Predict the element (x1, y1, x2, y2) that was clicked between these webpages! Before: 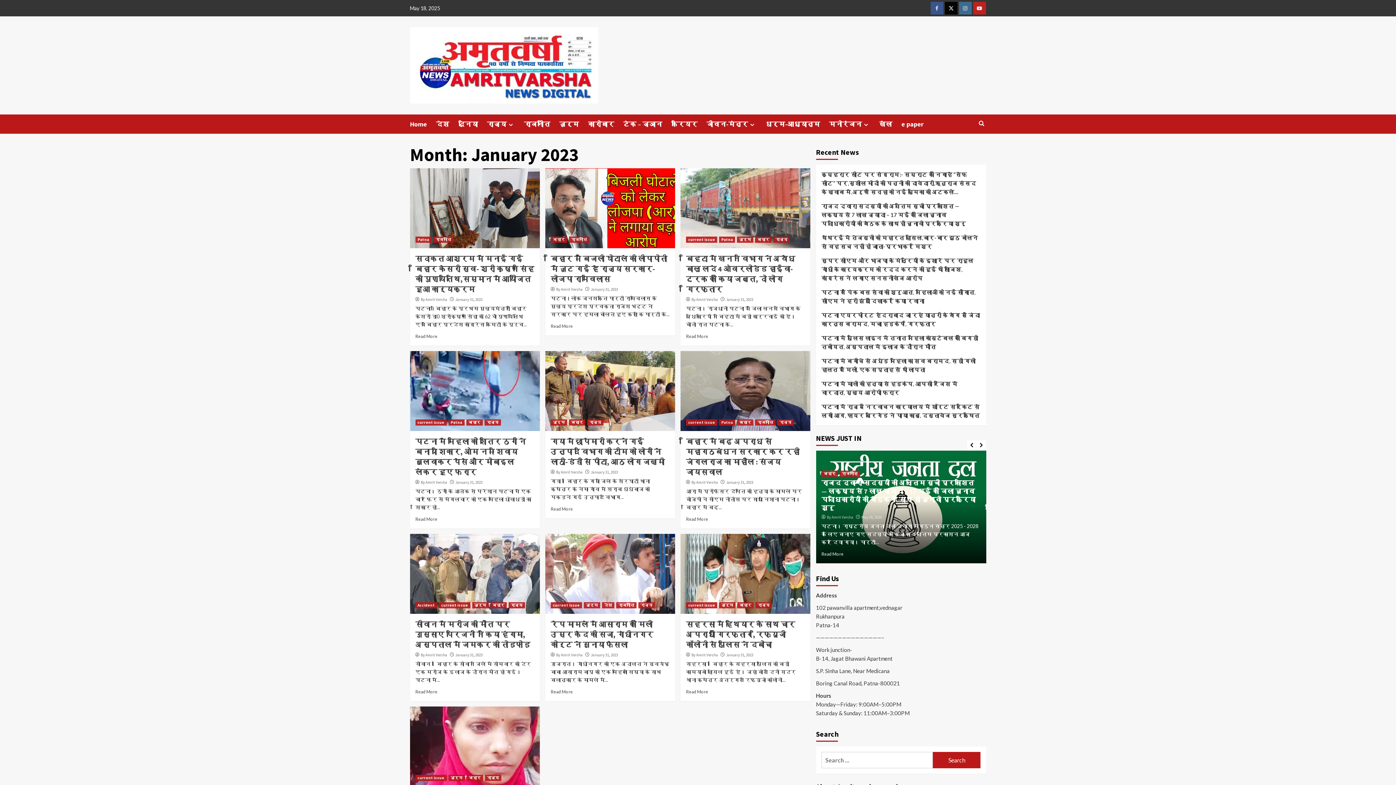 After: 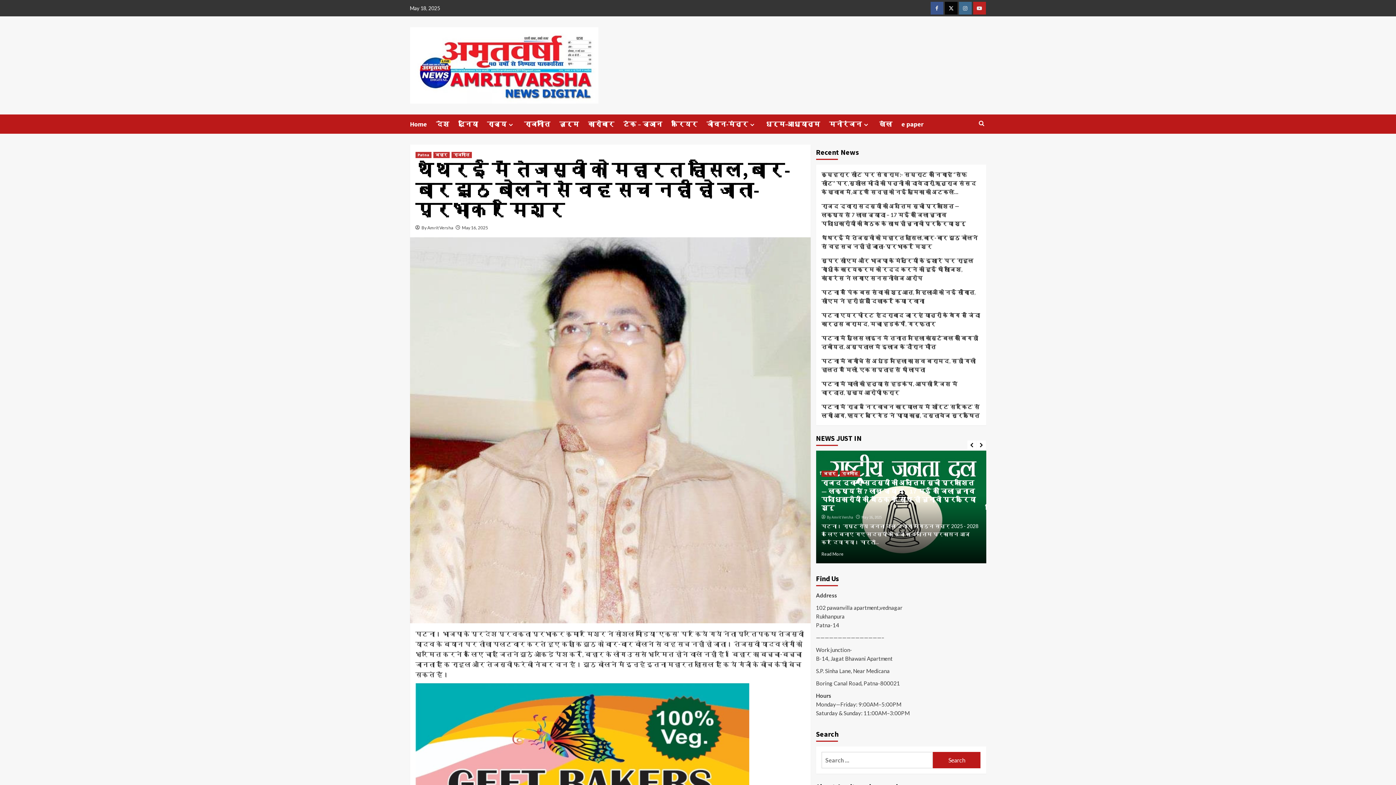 Action: bbox: (821, 233, 980, 256) label: थेथरई में तेजस्वी को महारत हासिल,बार-बार झूठ बोलने से वह सच नहीं हो जाता-प्रभाकर मिश्र